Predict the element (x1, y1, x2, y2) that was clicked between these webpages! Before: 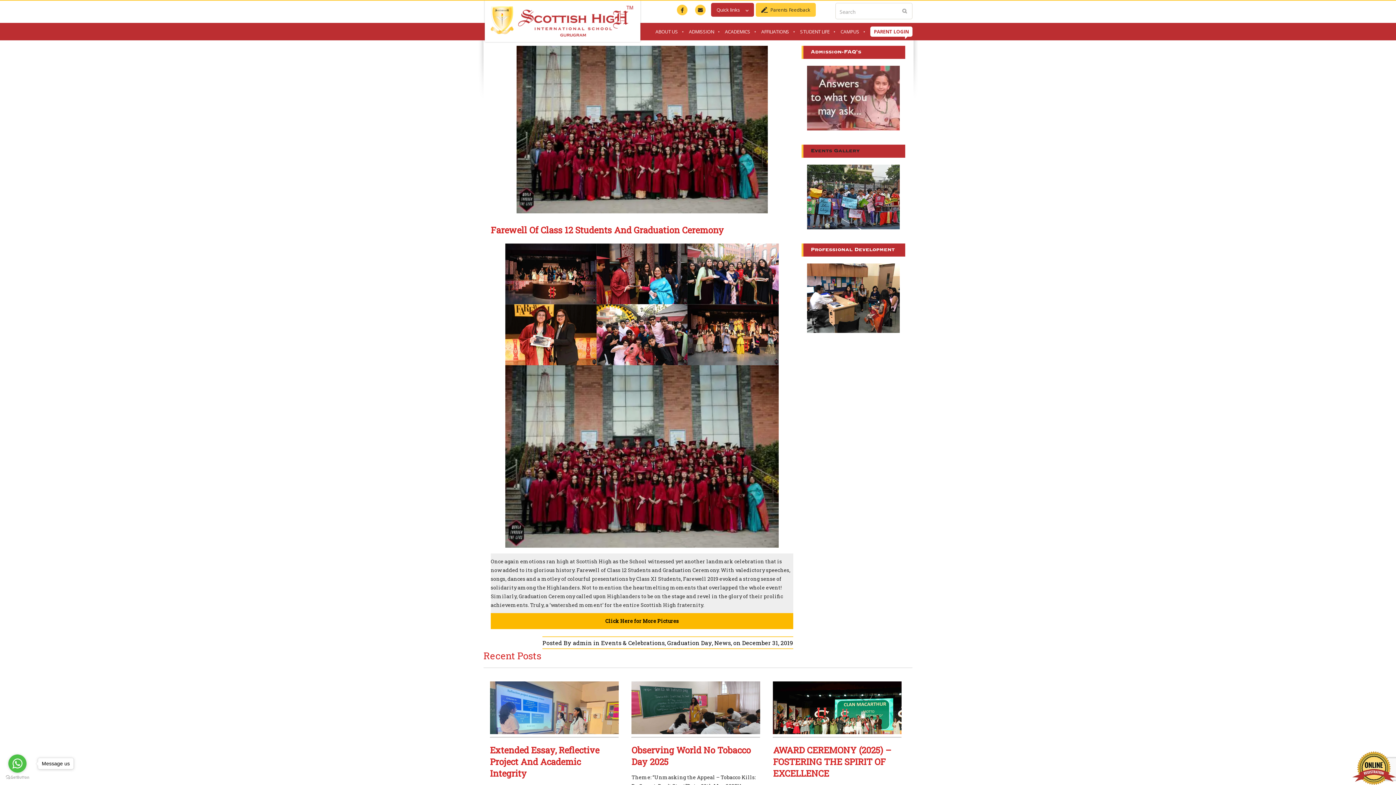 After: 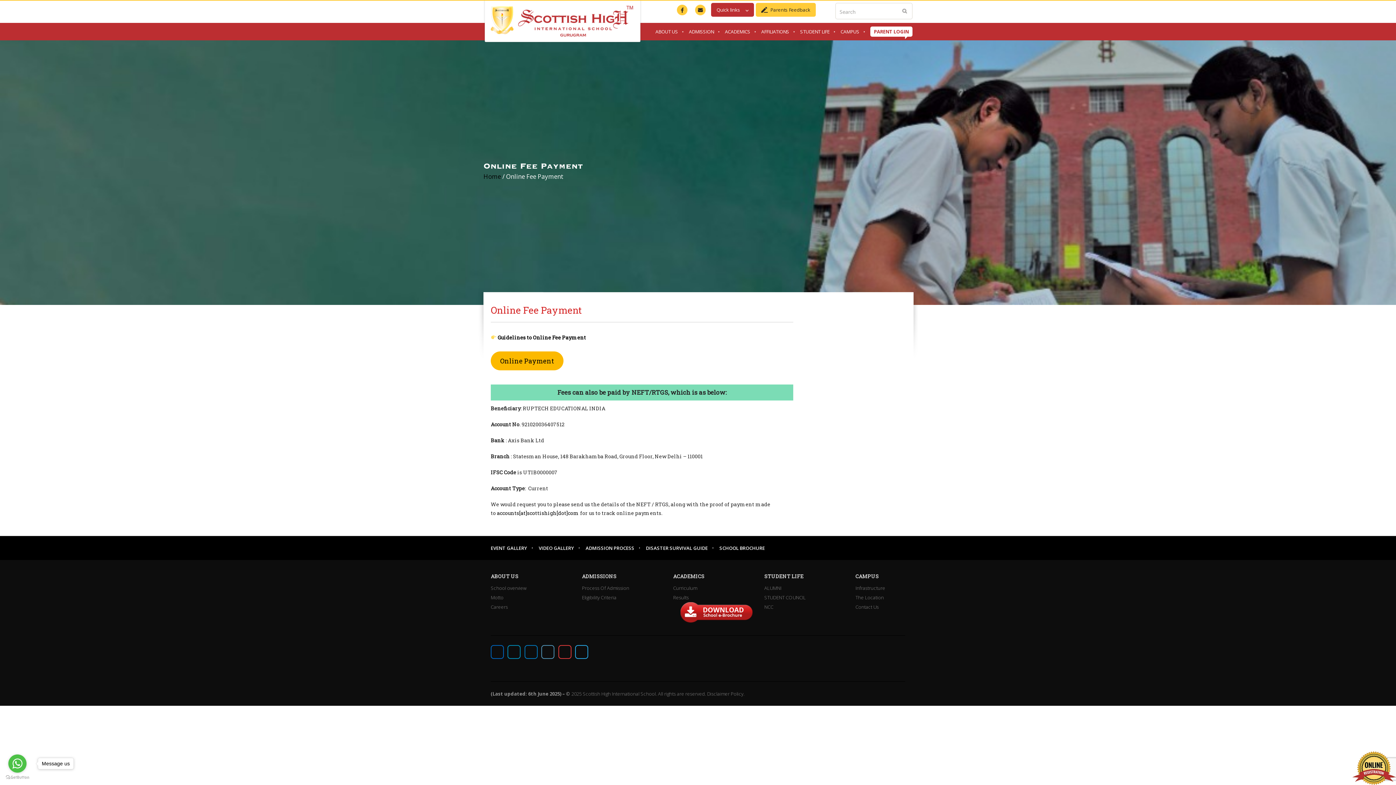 Action: label: PARENT LOGIN bbox: (870, 26, 912, 36)